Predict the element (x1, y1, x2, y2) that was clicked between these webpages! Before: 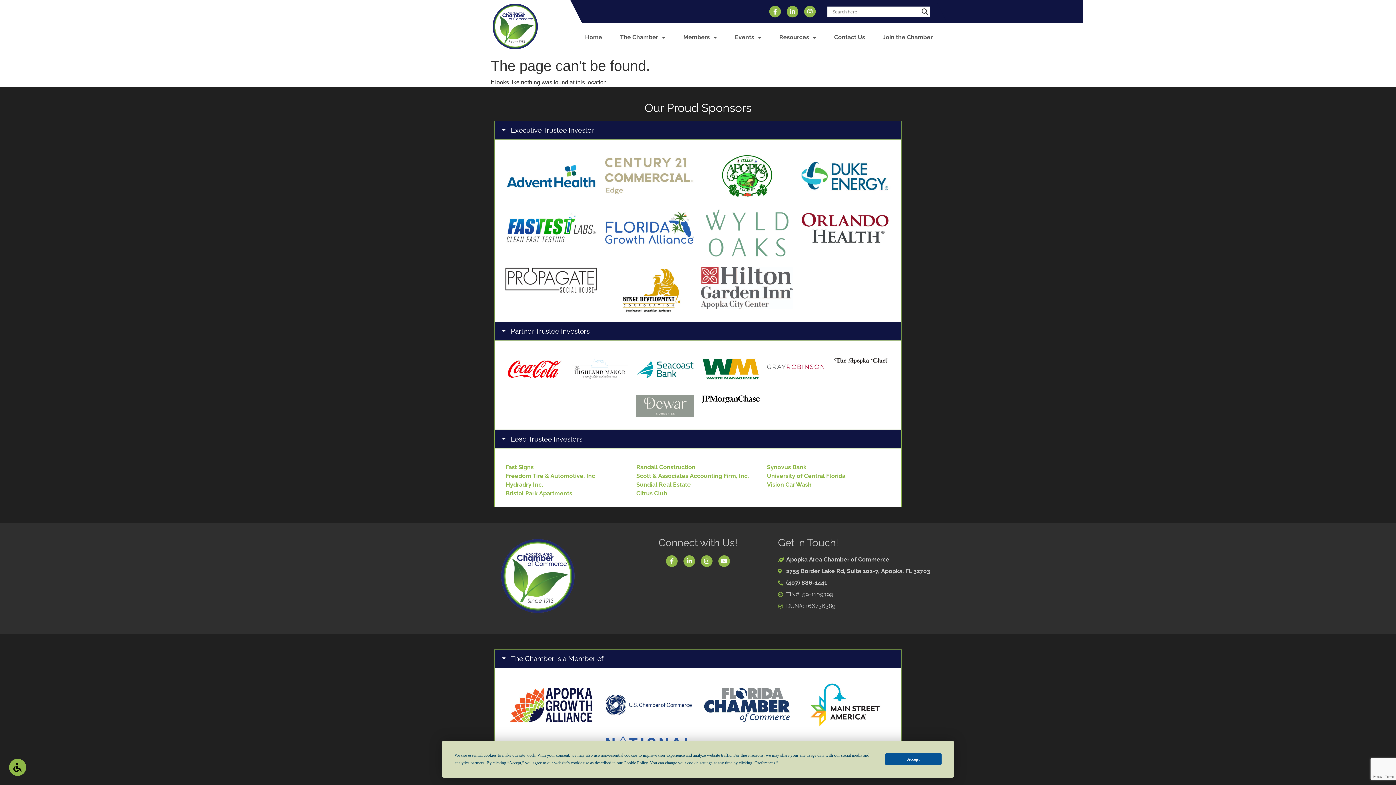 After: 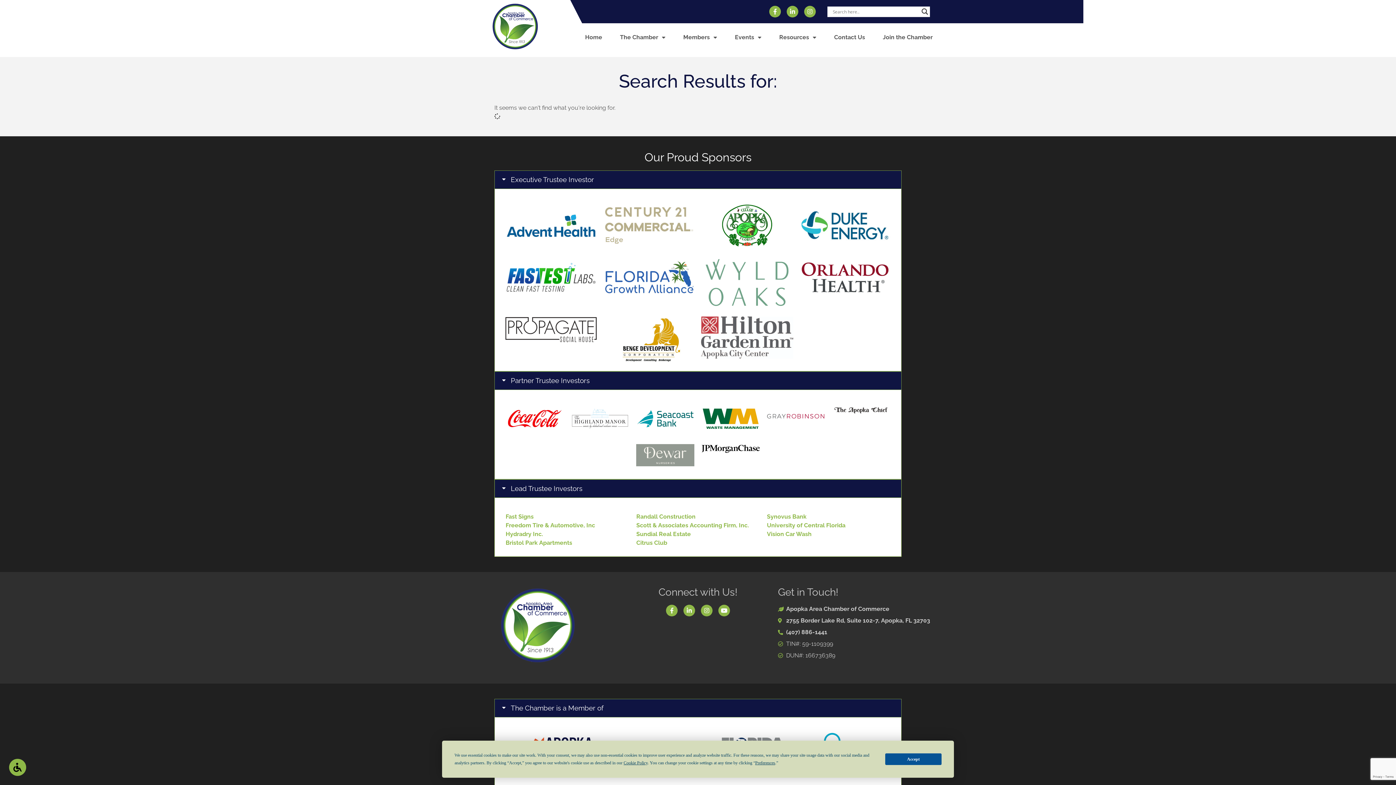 Action: label: Search magnifier bbox: (920, 6, 930, 16)